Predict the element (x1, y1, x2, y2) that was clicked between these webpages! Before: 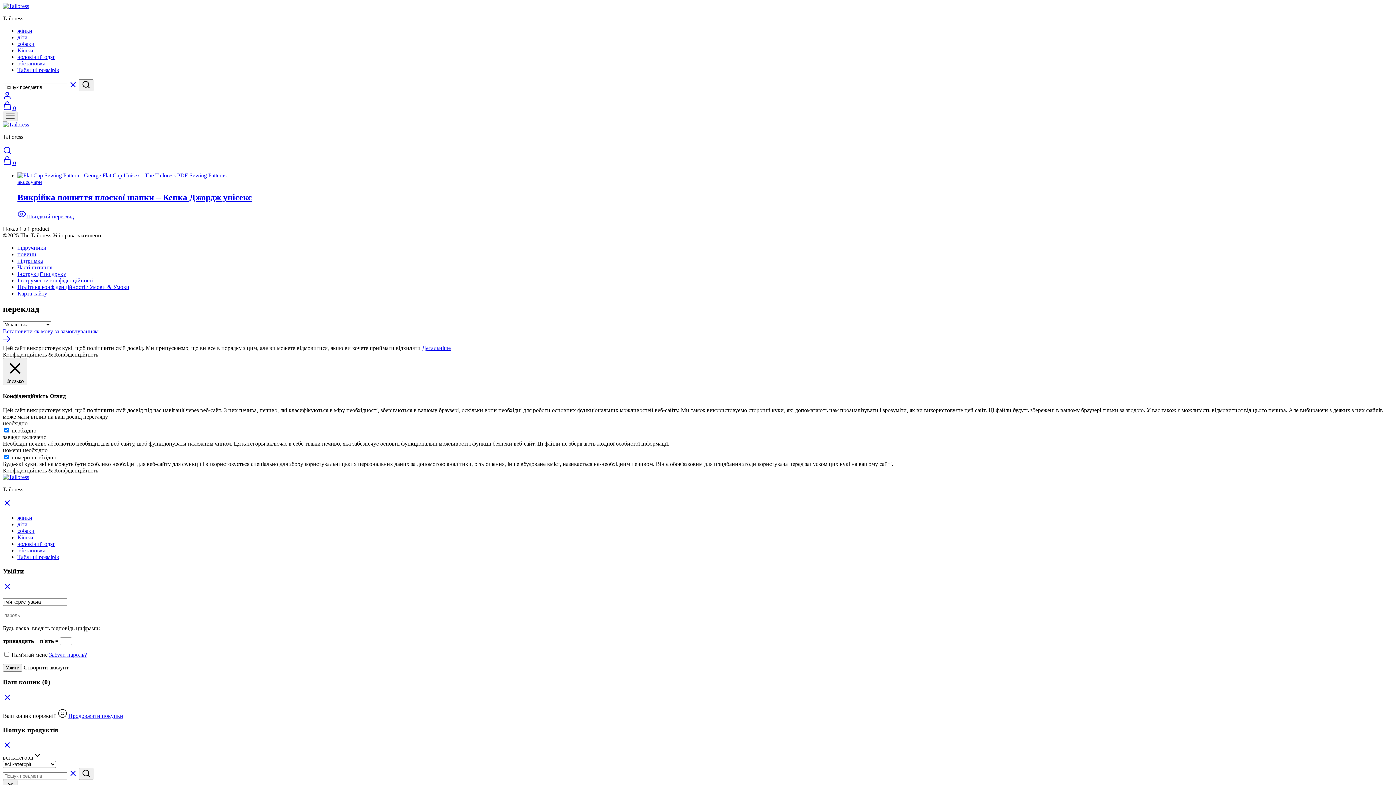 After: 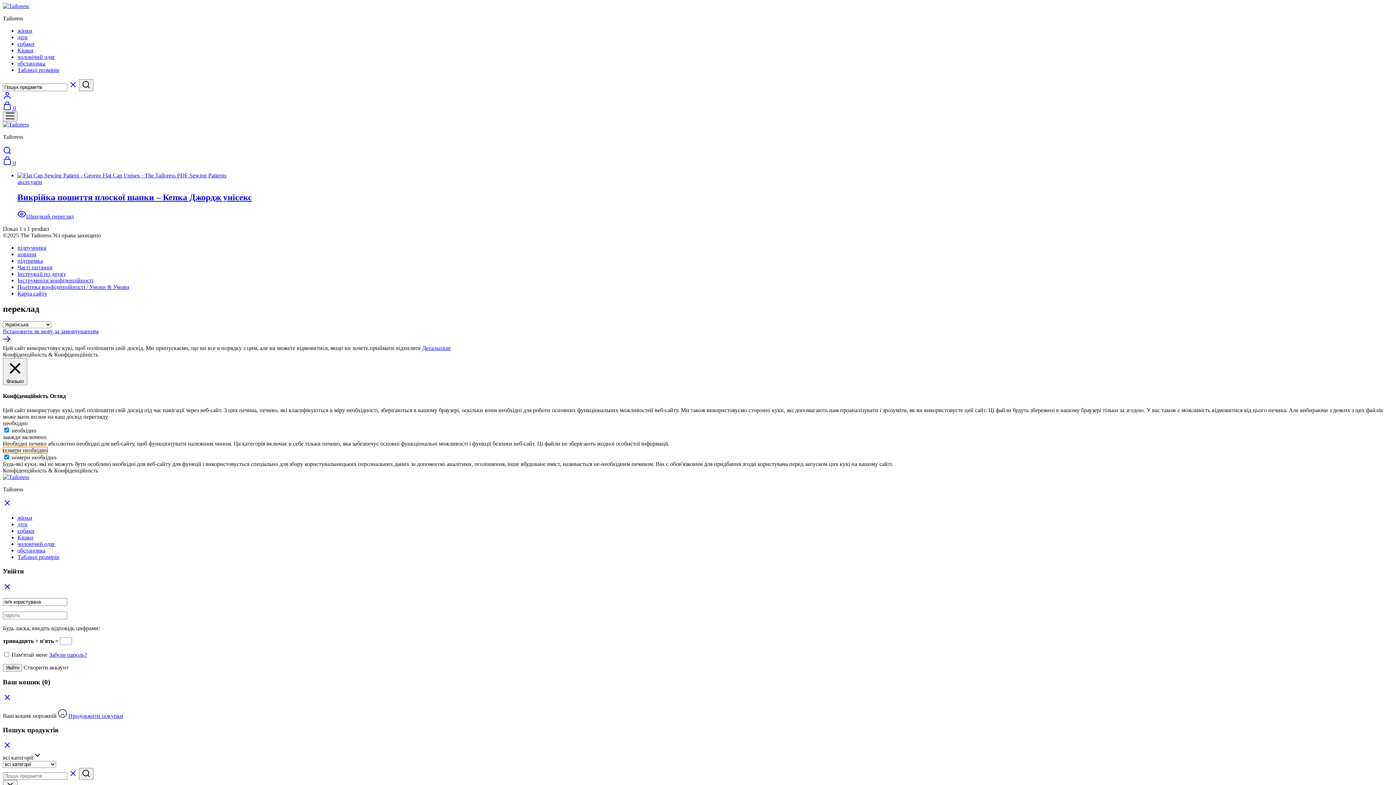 Action: bbox: (2, 447, 47, 453) label: номери необхідно